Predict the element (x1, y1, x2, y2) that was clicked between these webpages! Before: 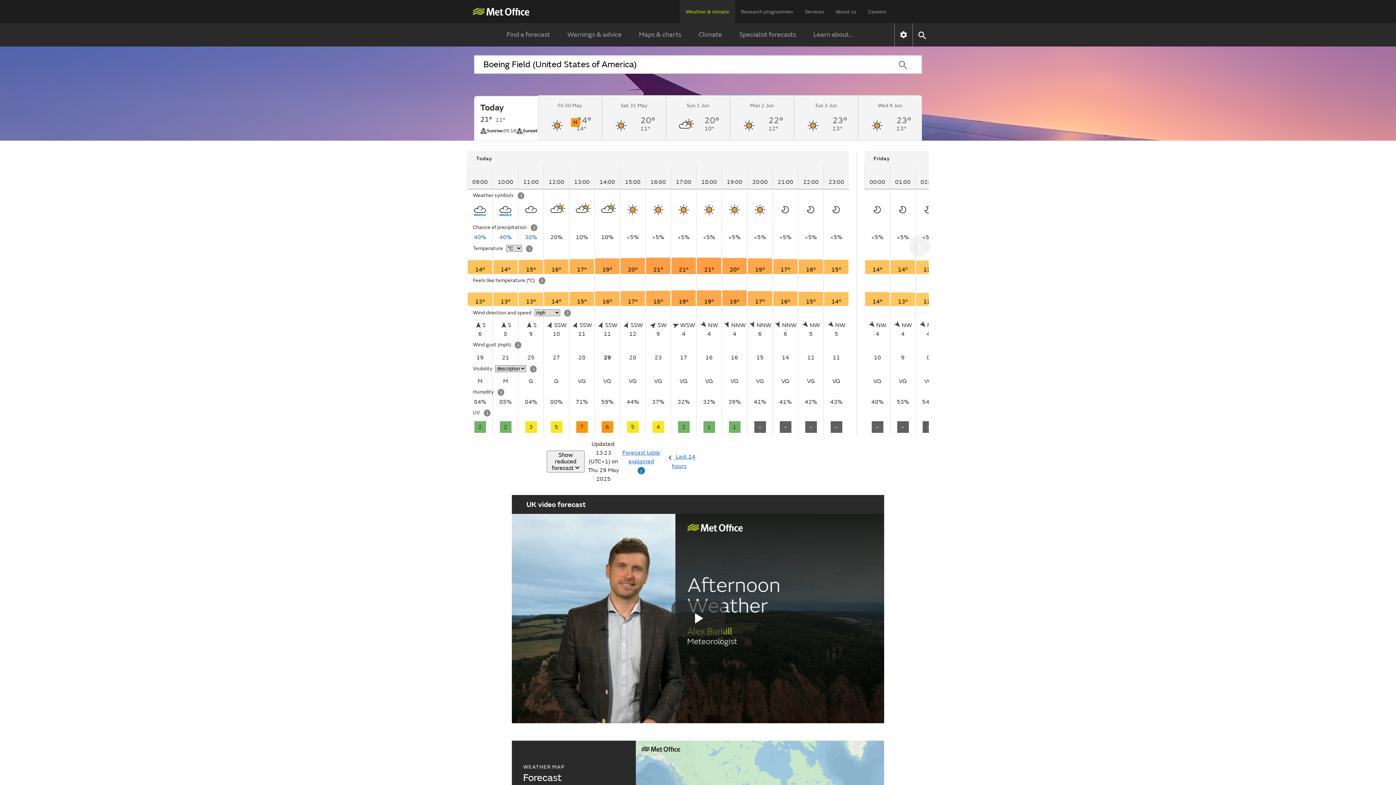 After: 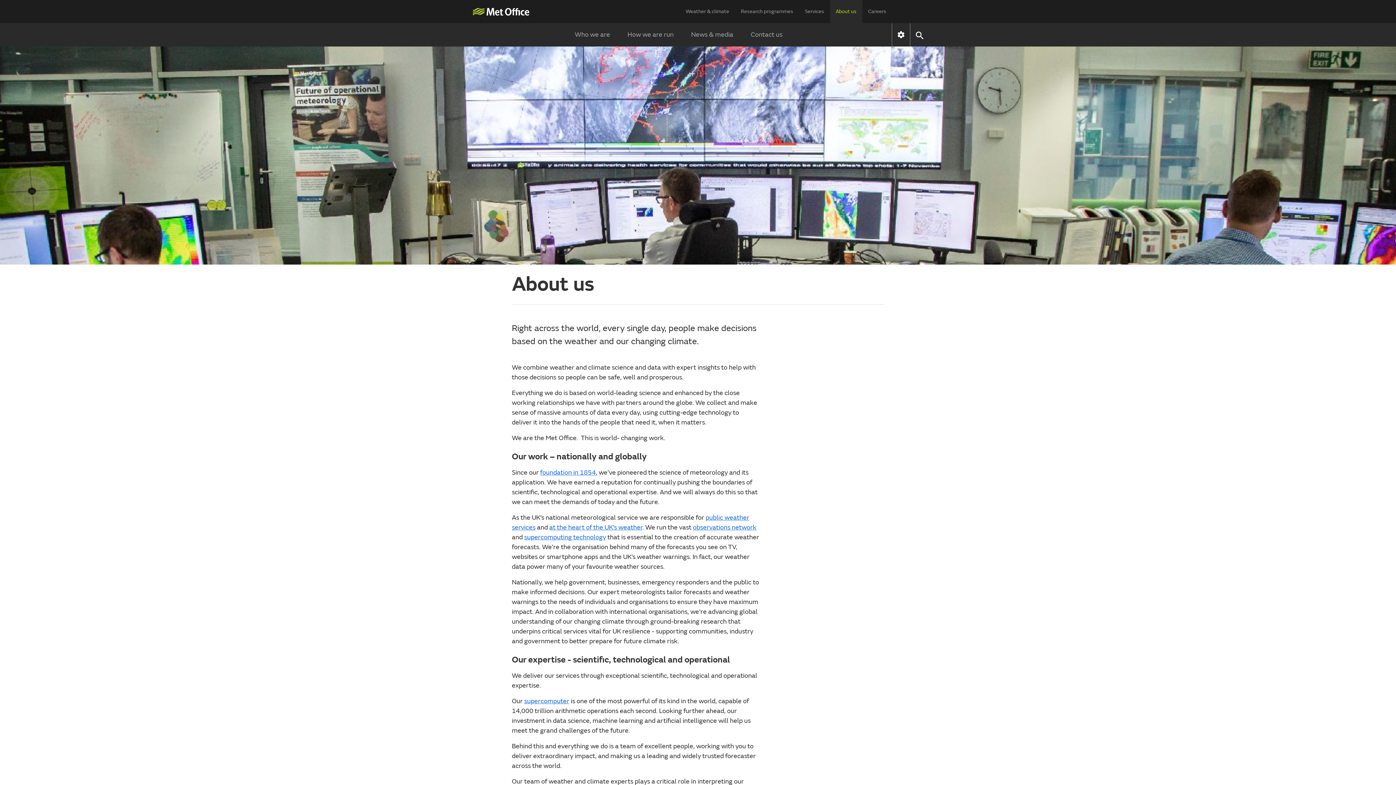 Action: bbox: (830, 0, 862, 24) label: About us